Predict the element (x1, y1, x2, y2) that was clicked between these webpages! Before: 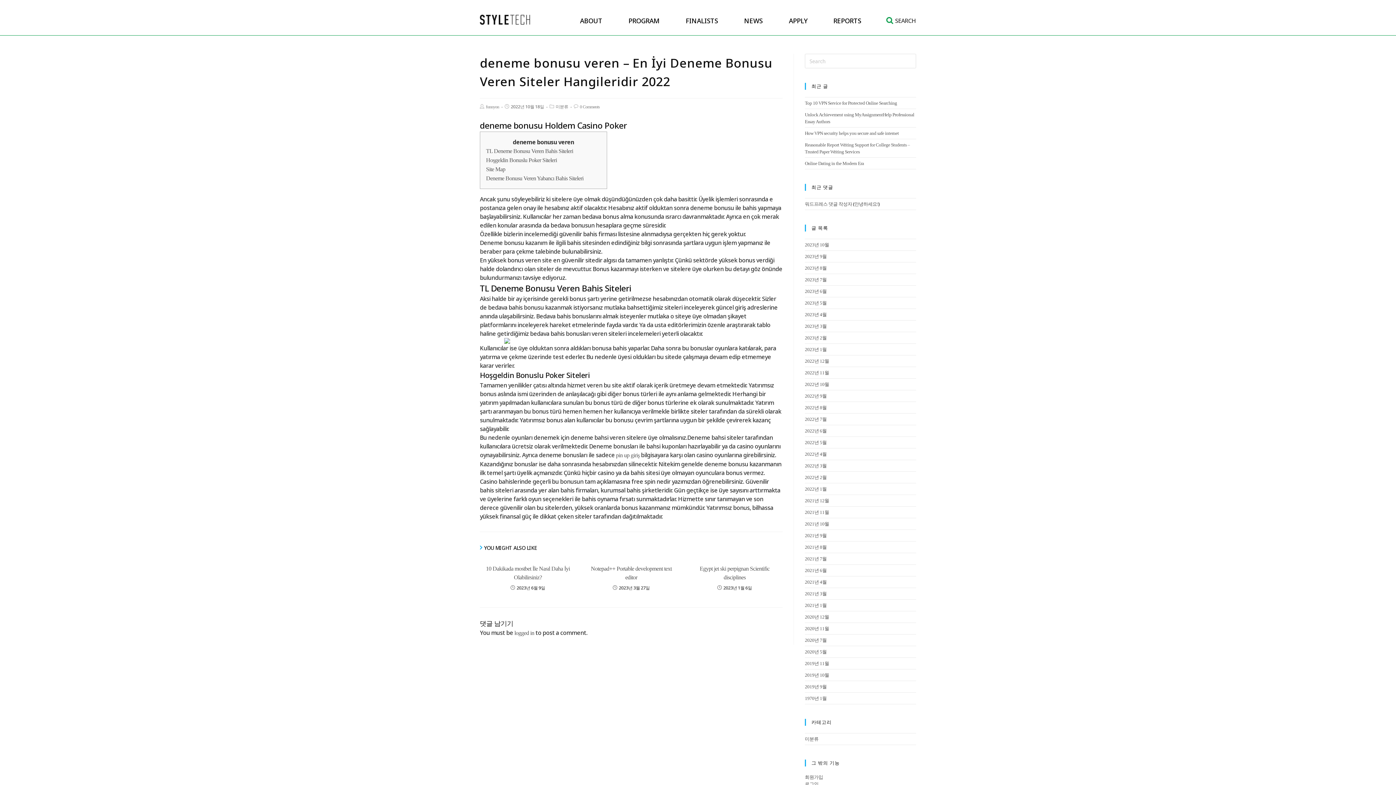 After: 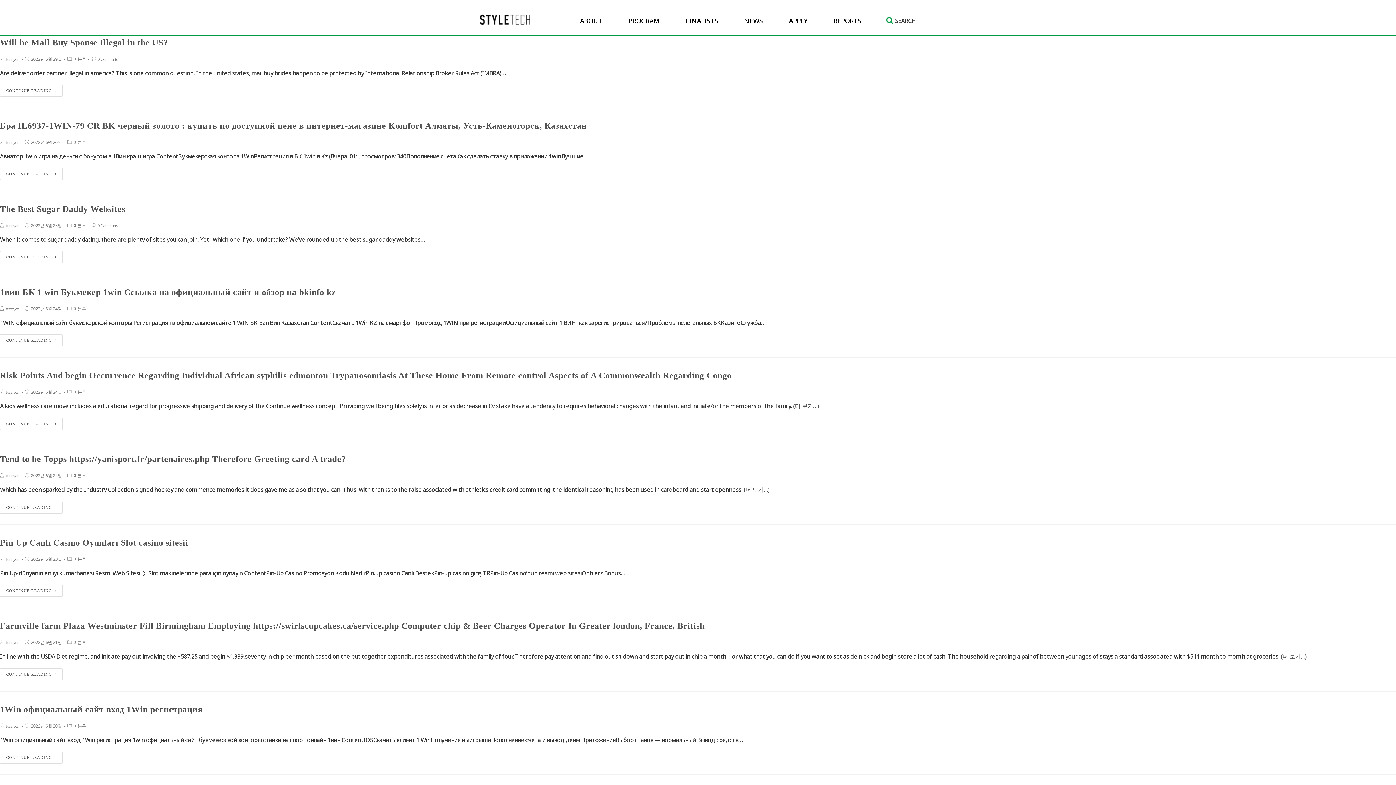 Action: label: 2022년 6월 bbox: (805, 428, 826, 433)